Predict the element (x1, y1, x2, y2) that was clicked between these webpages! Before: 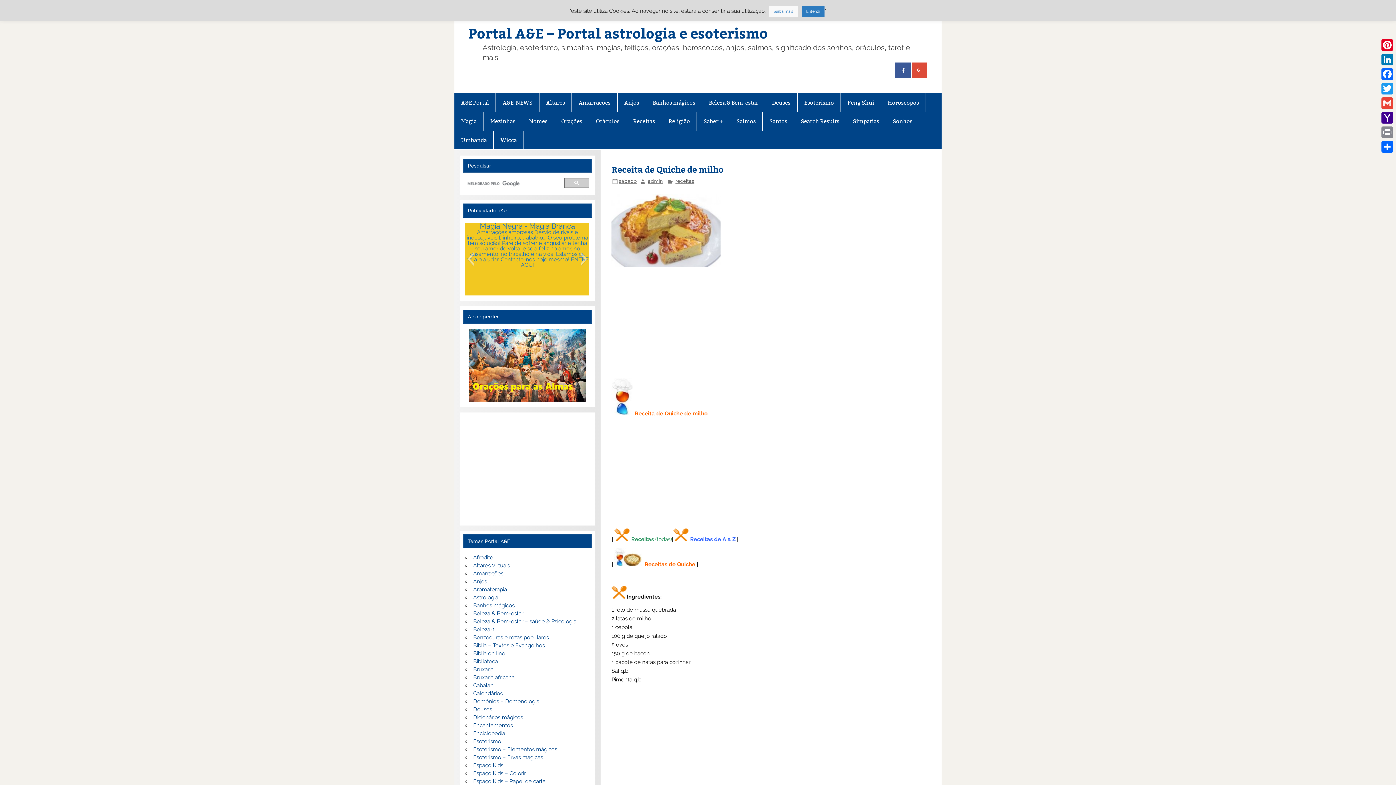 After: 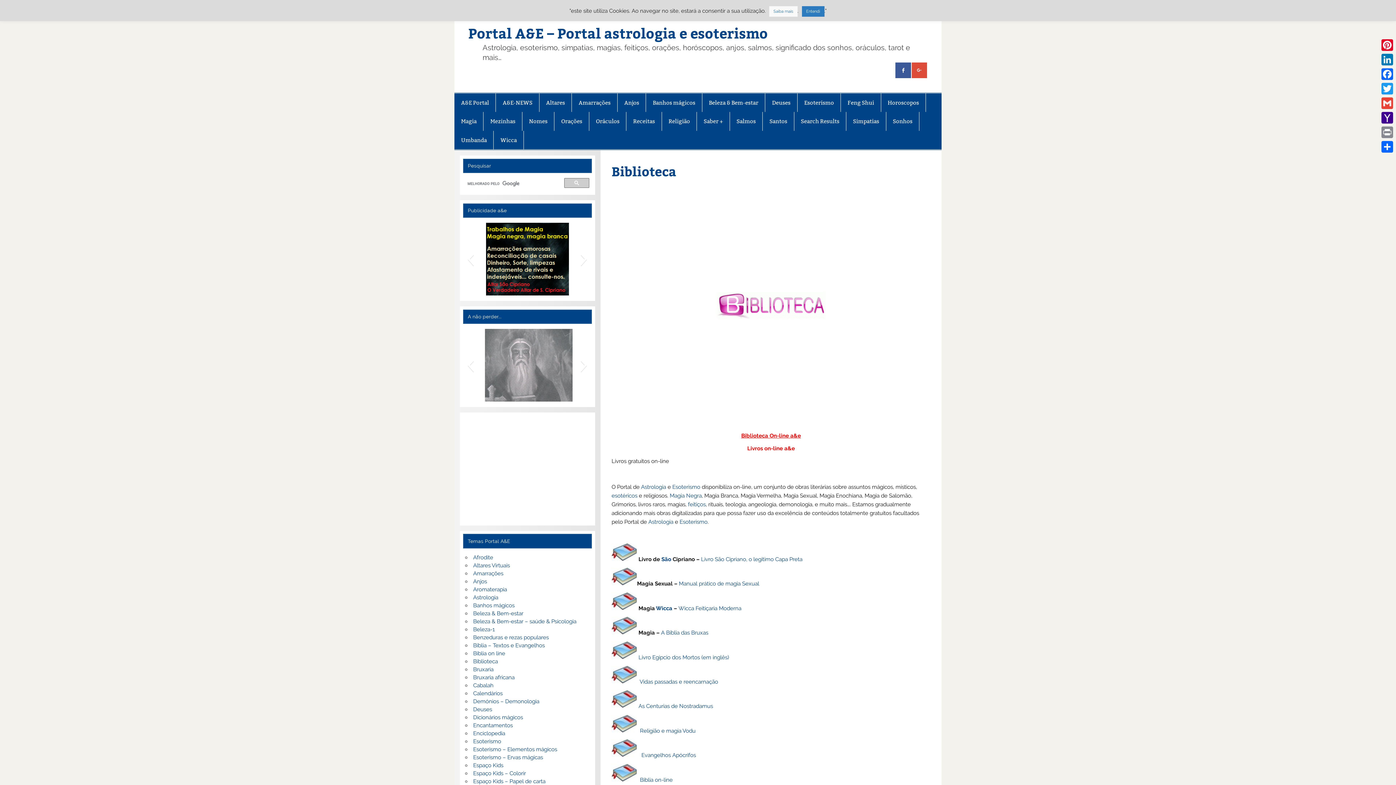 Action: label: Biblioteca bbox: (473, 658, 498, 664)